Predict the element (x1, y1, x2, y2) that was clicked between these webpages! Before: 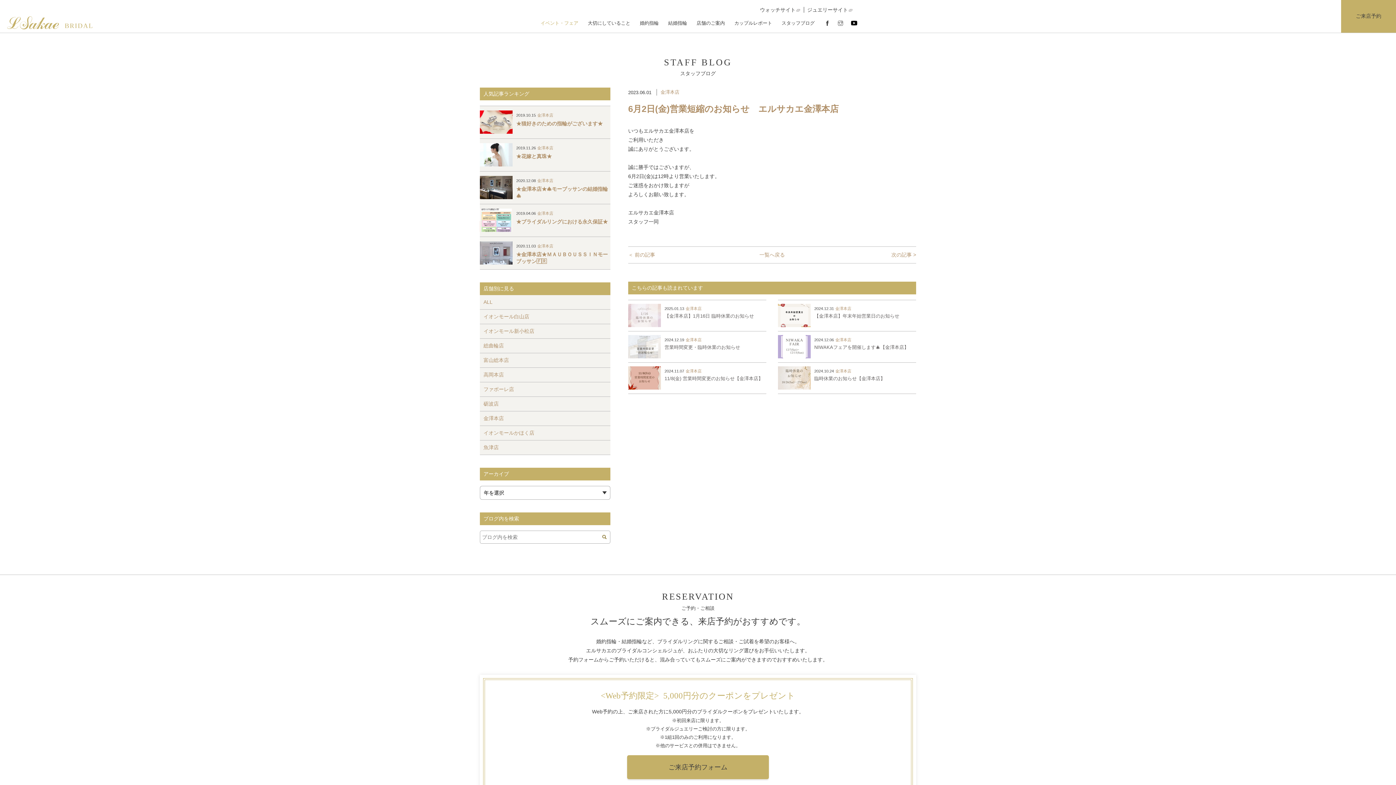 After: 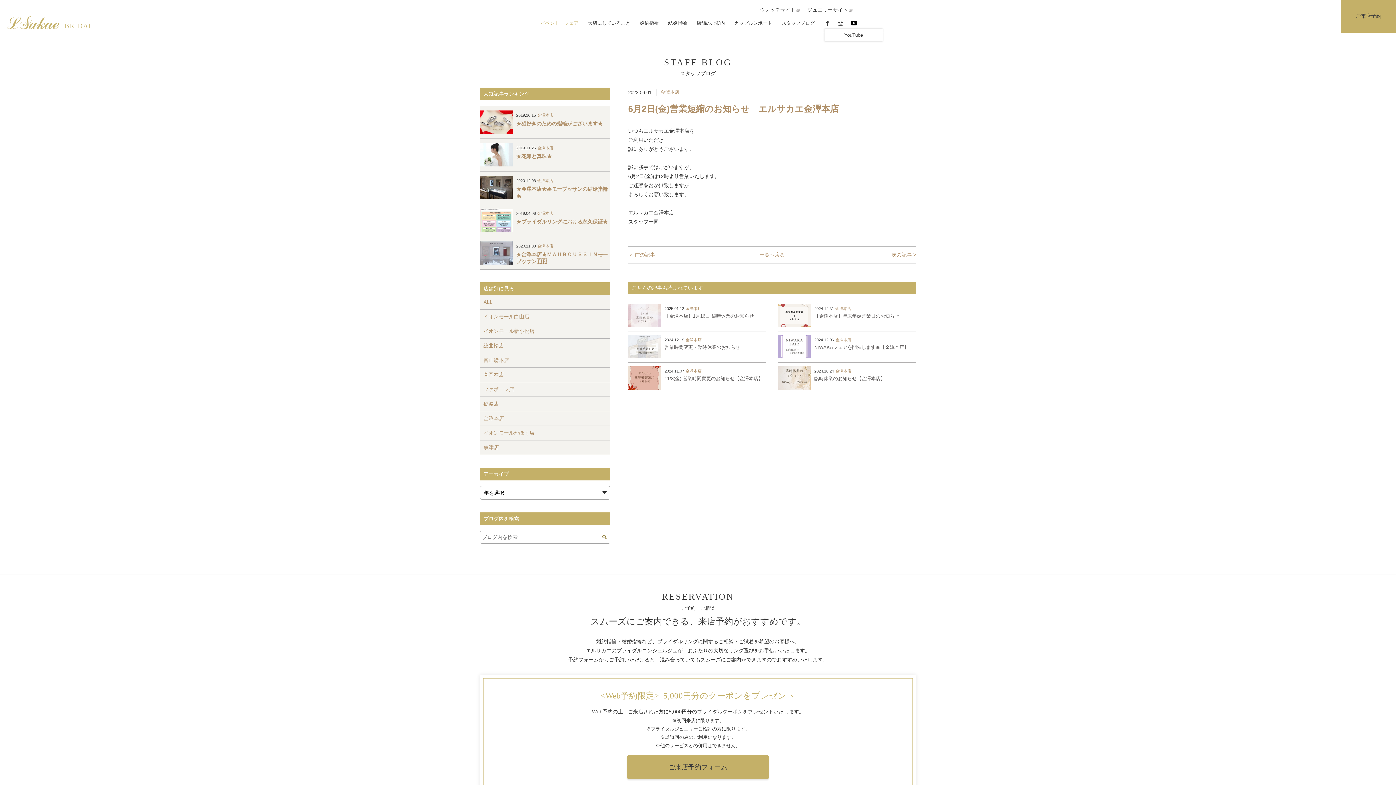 Action: bbox: (847, 16, 860, 29)